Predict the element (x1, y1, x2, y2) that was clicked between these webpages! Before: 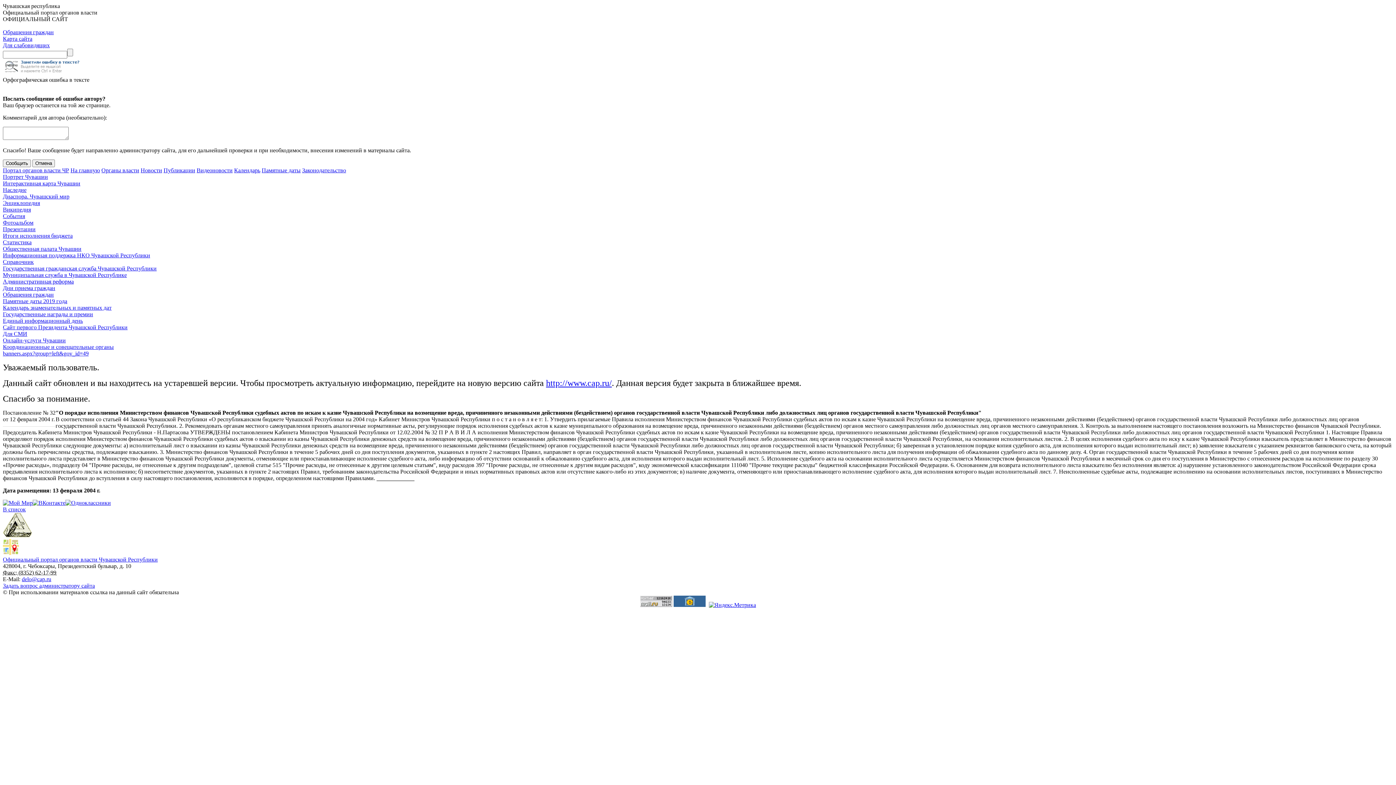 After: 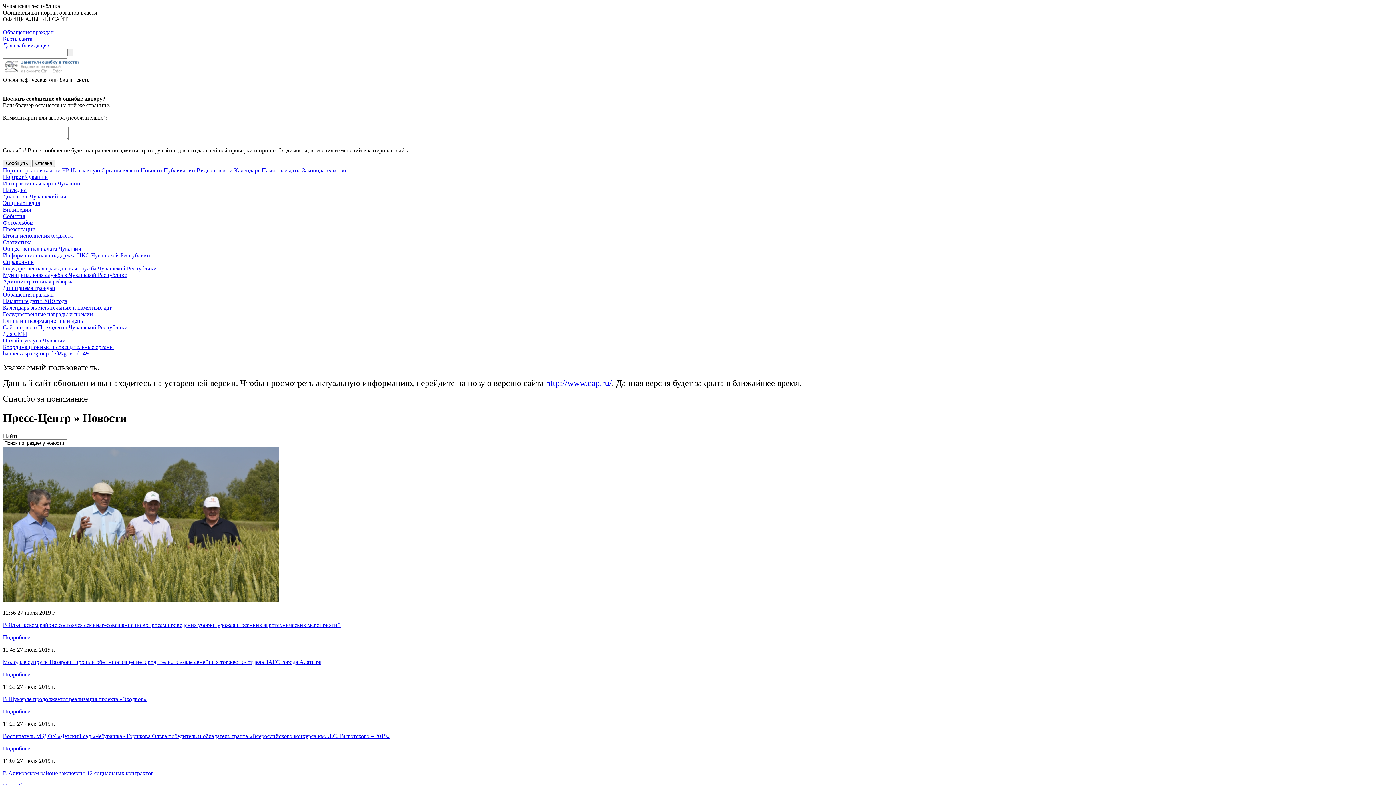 Action: label: Новости bbox: (140, 167, 162, 173)